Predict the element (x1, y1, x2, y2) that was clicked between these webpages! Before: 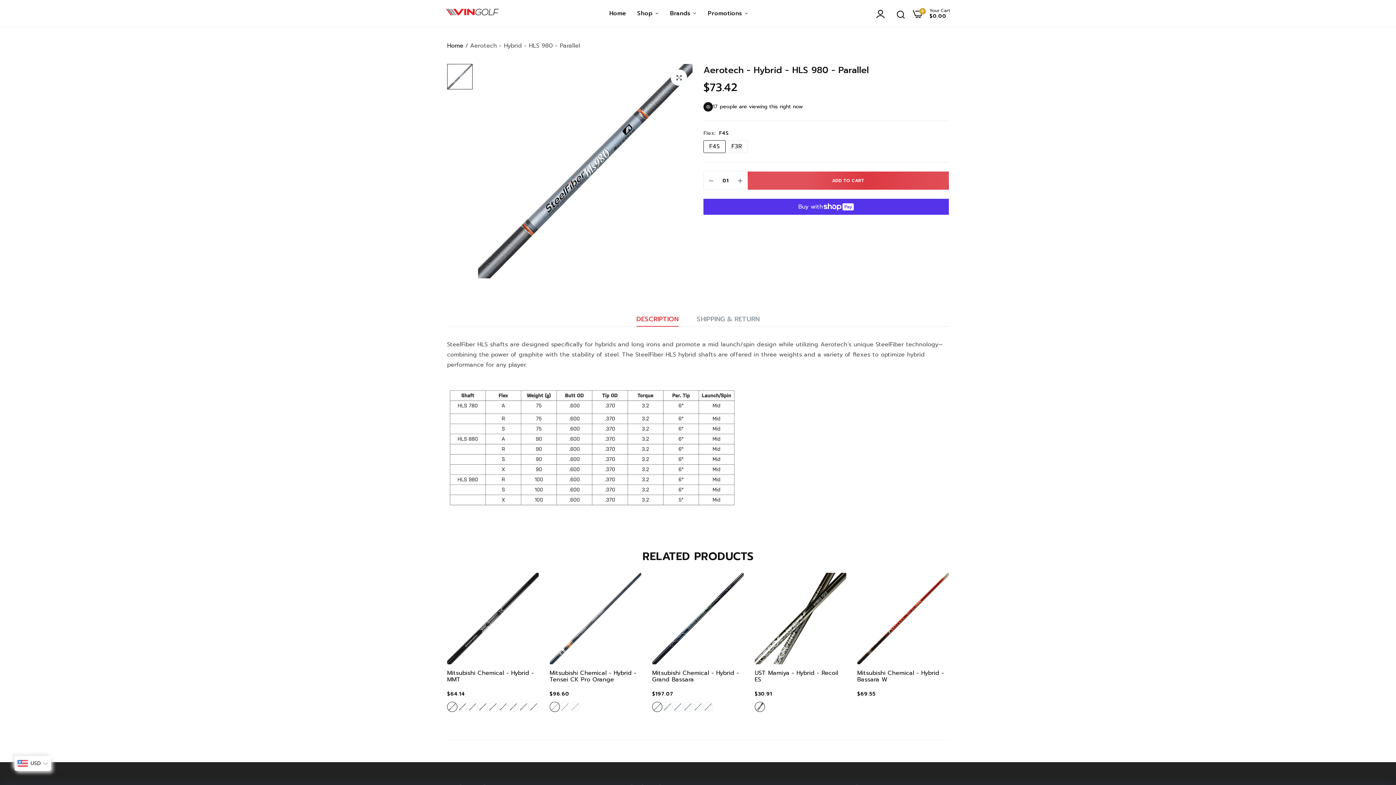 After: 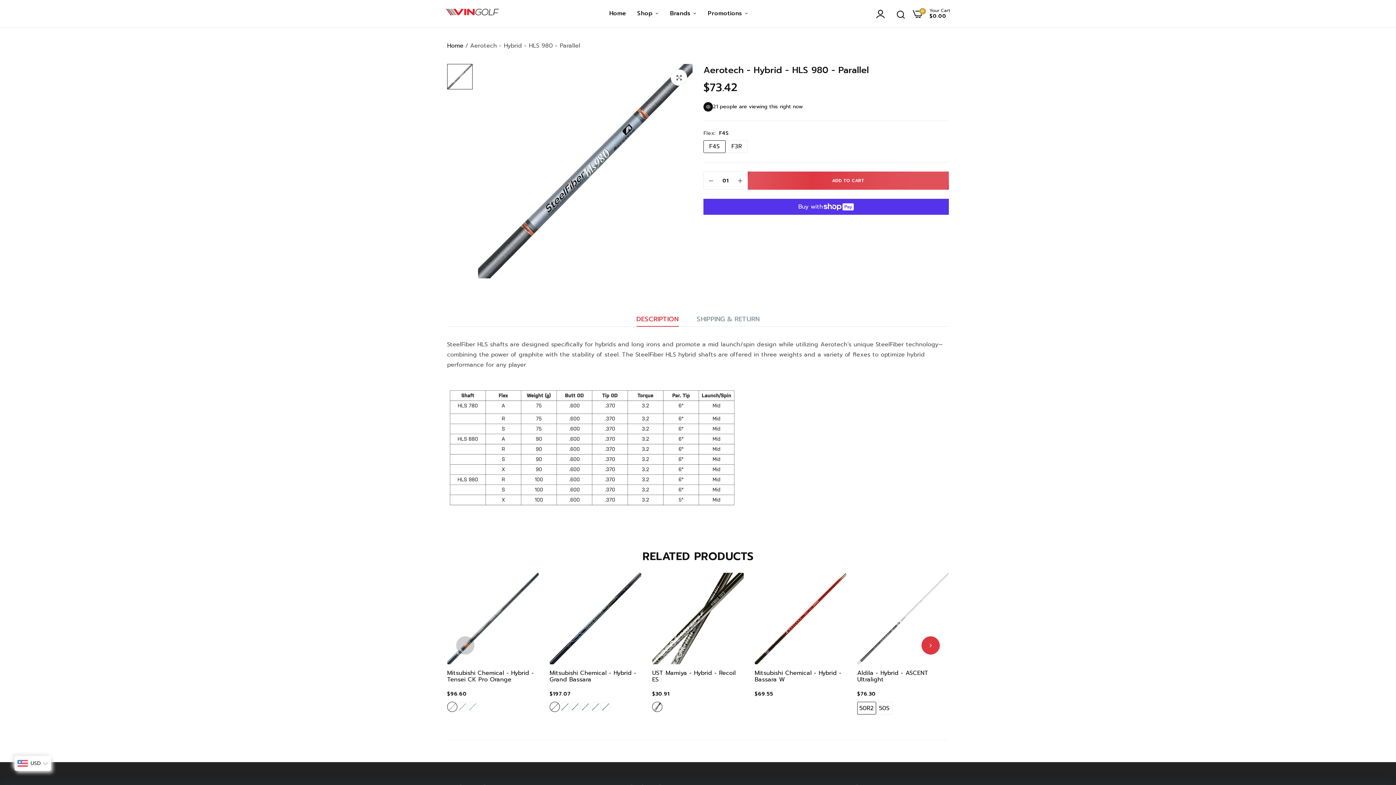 Action: label: Next bbox: (921, 635, 940, 653)